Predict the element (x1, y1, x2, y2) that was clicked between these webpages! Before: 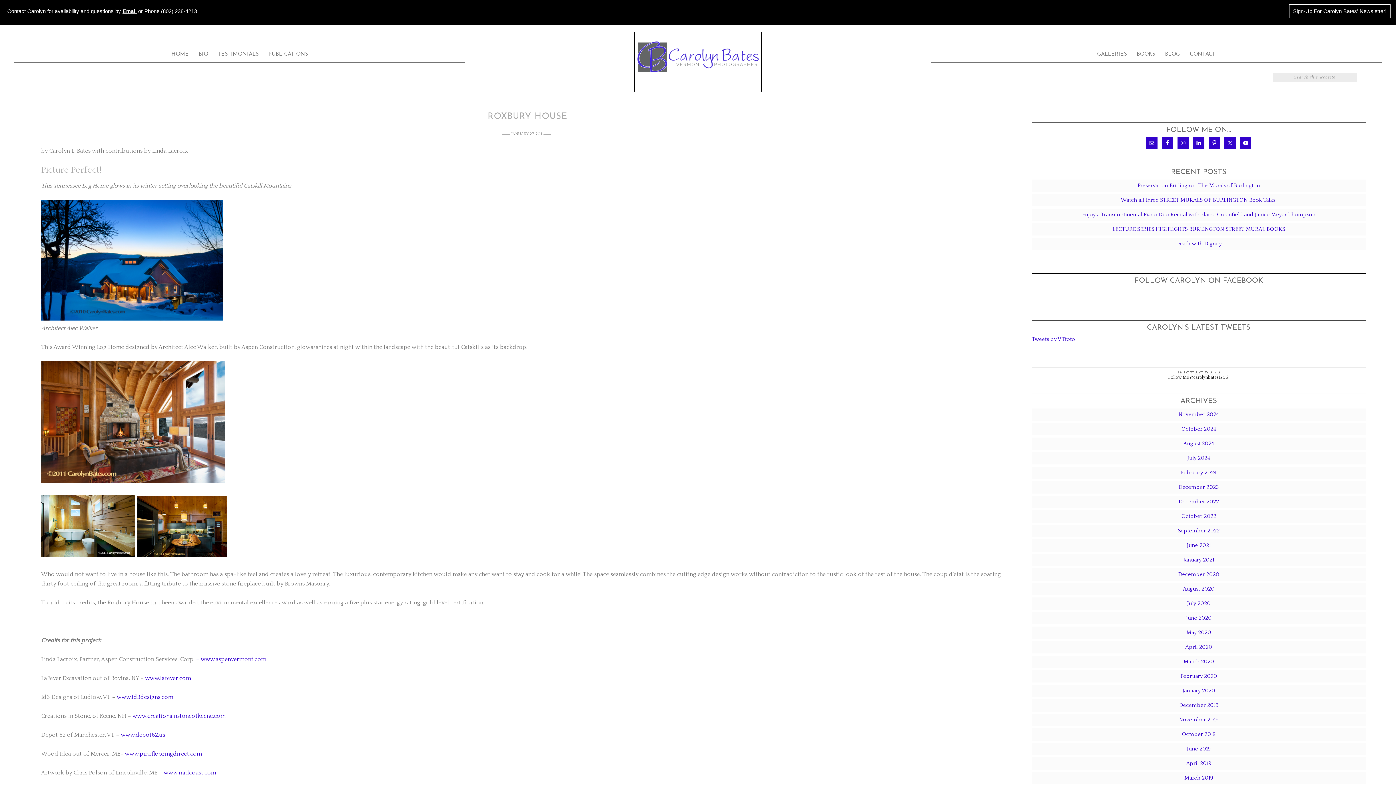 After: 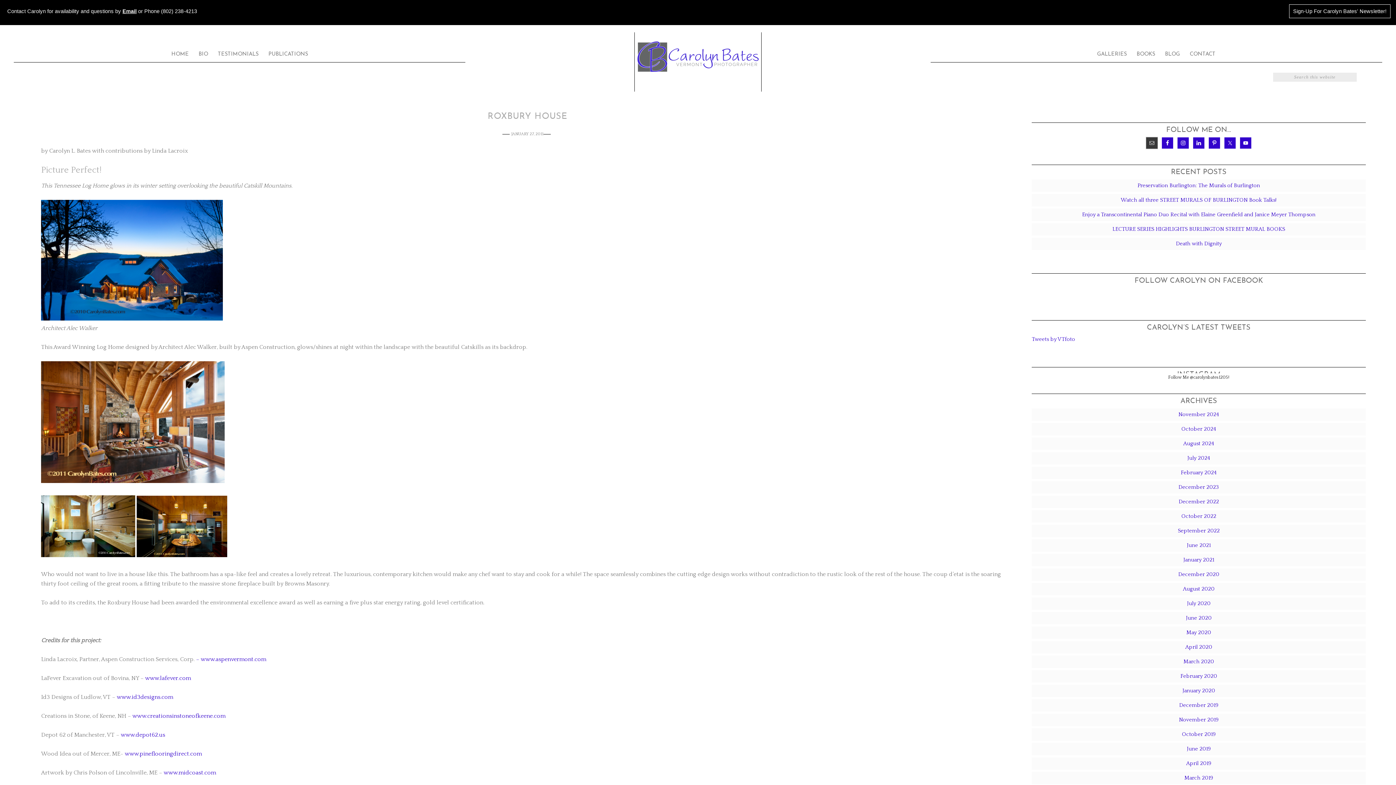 Action: bbox: (1146, 137, 1157, 148)